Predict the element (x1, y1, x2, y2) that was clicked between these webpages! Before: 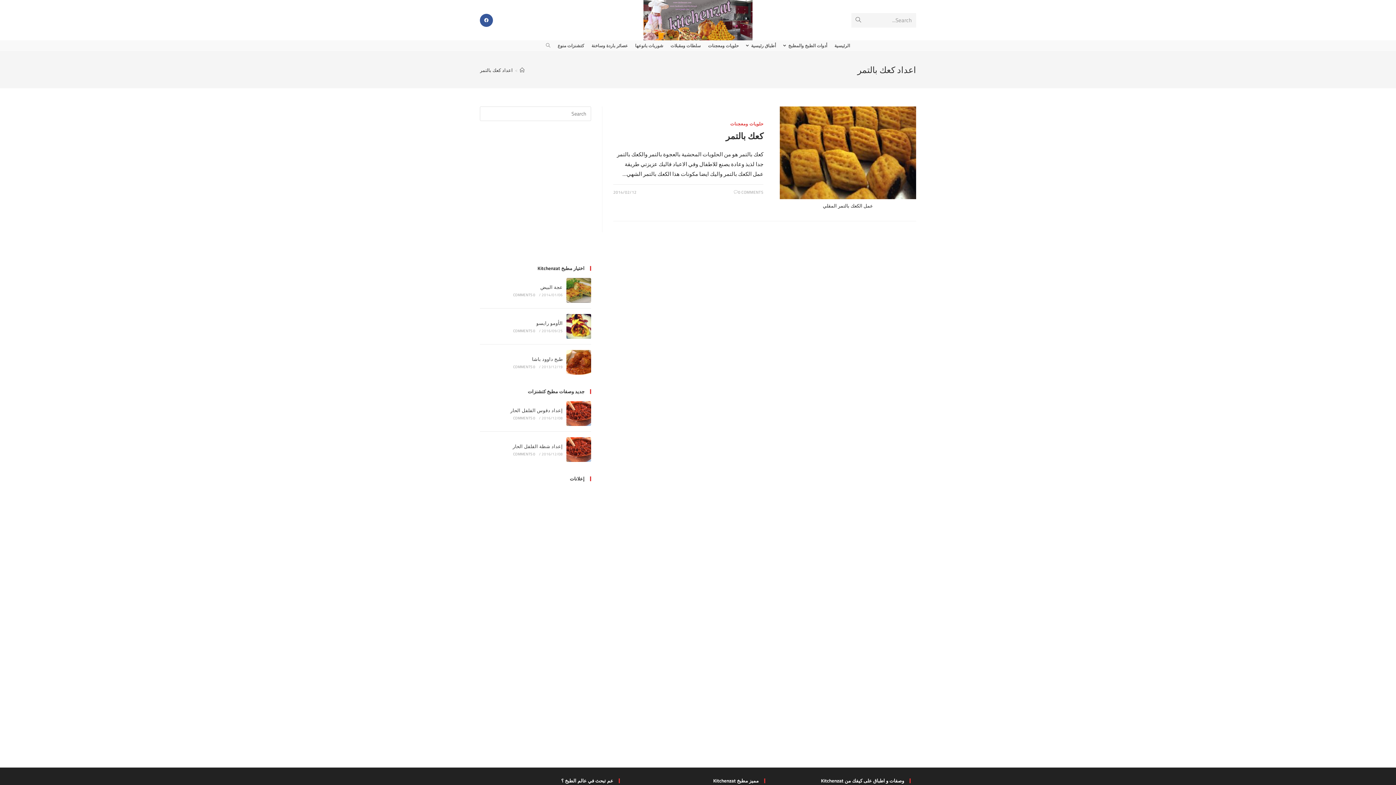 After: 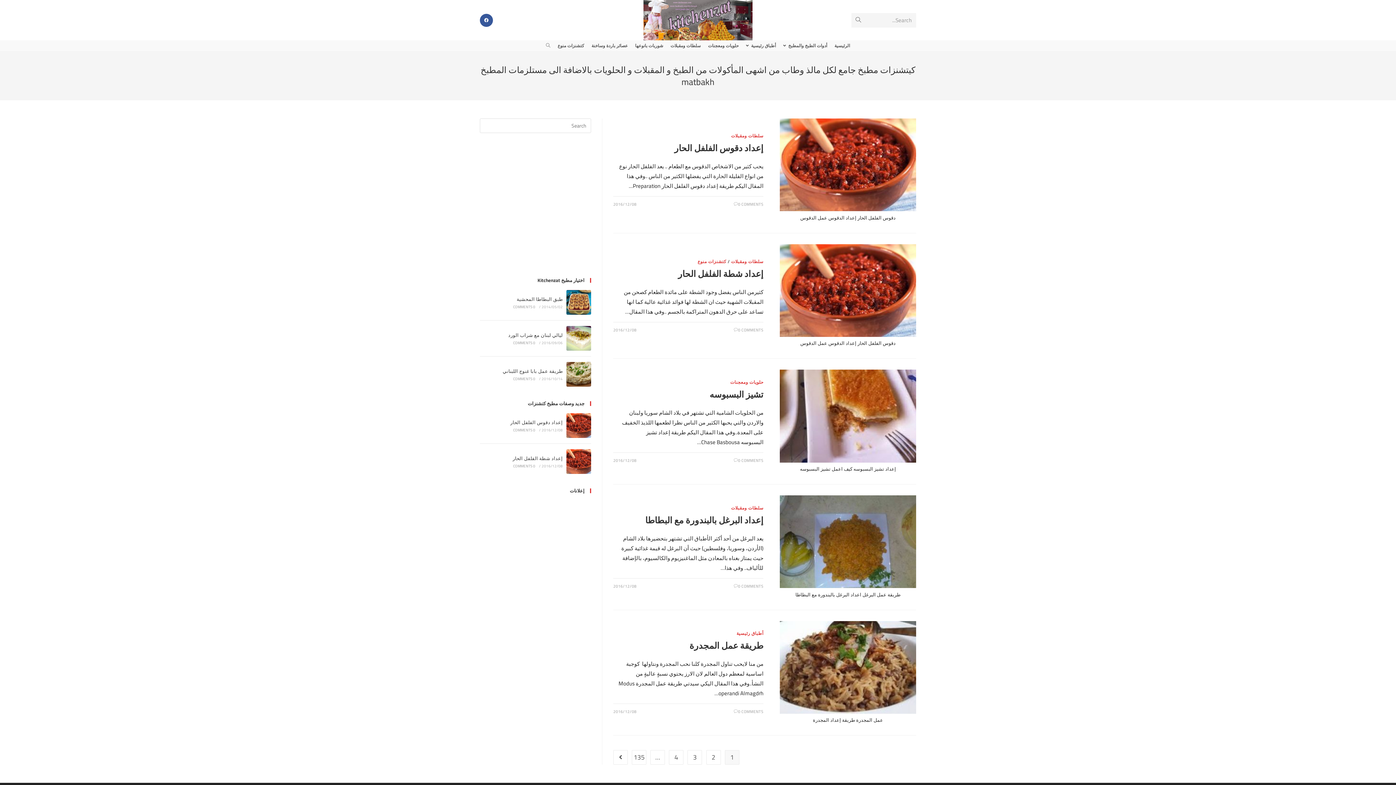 Action: bbox: (831, 40, 853, 51) label: الرئيسية